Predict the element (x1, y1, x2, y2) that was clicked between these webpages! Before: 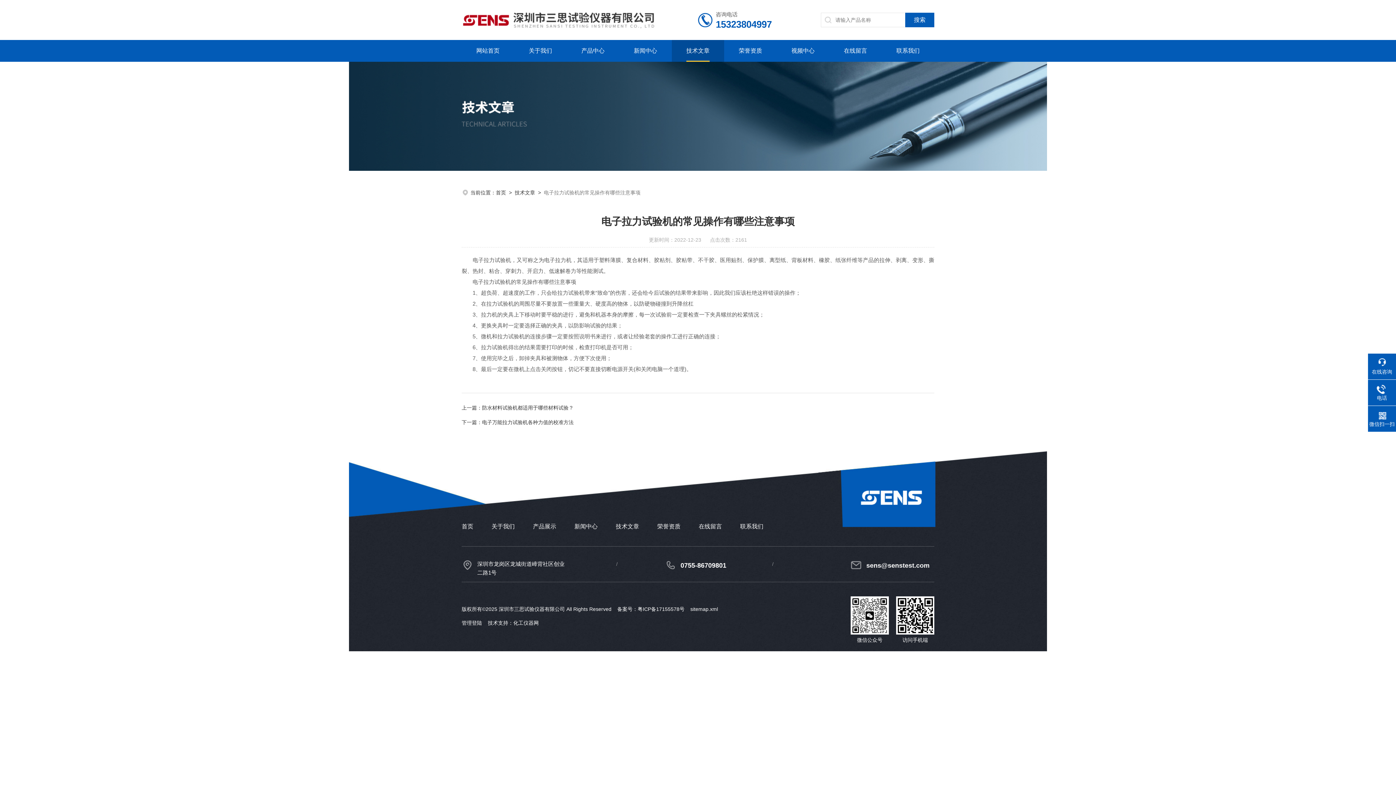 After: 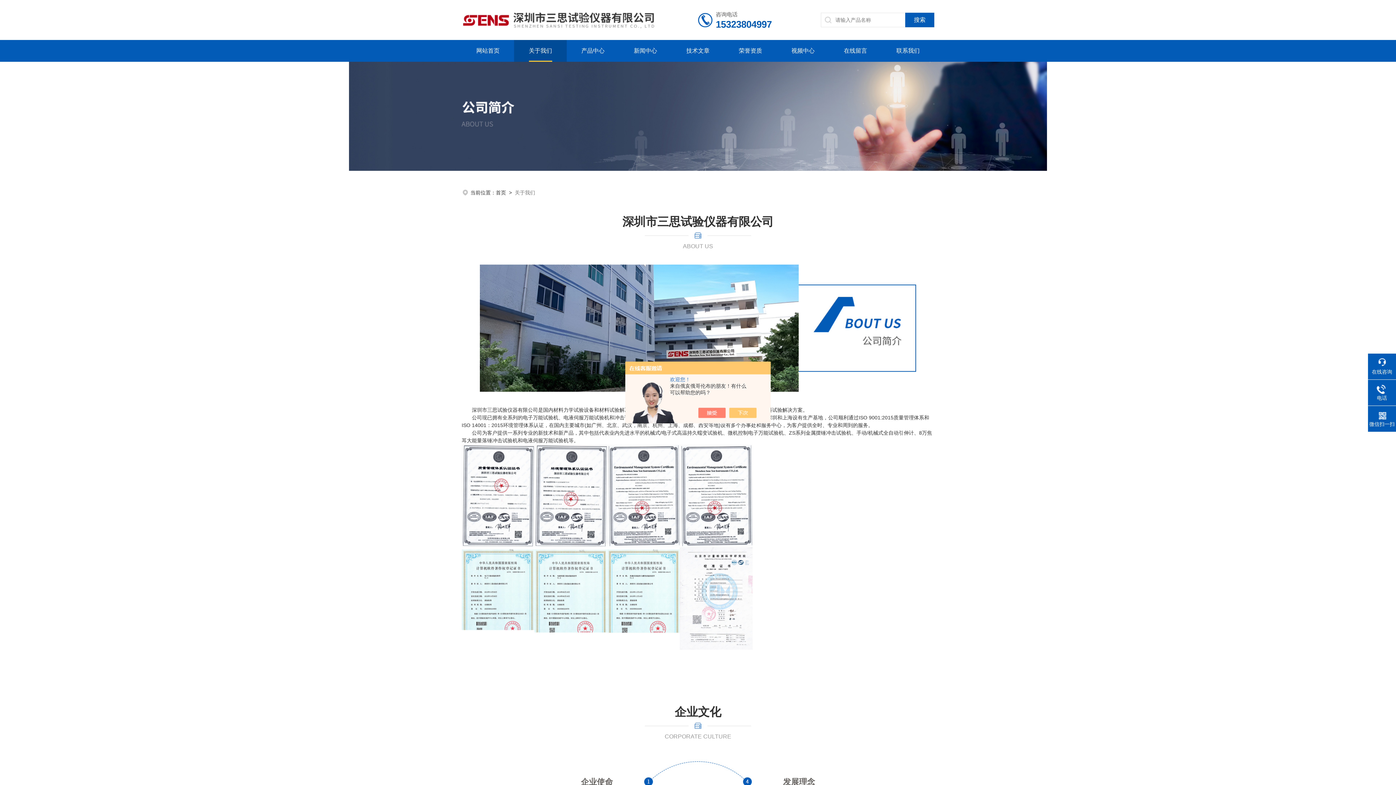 Action: label: 关于我们 bbox: (491, 523, 514, 529)